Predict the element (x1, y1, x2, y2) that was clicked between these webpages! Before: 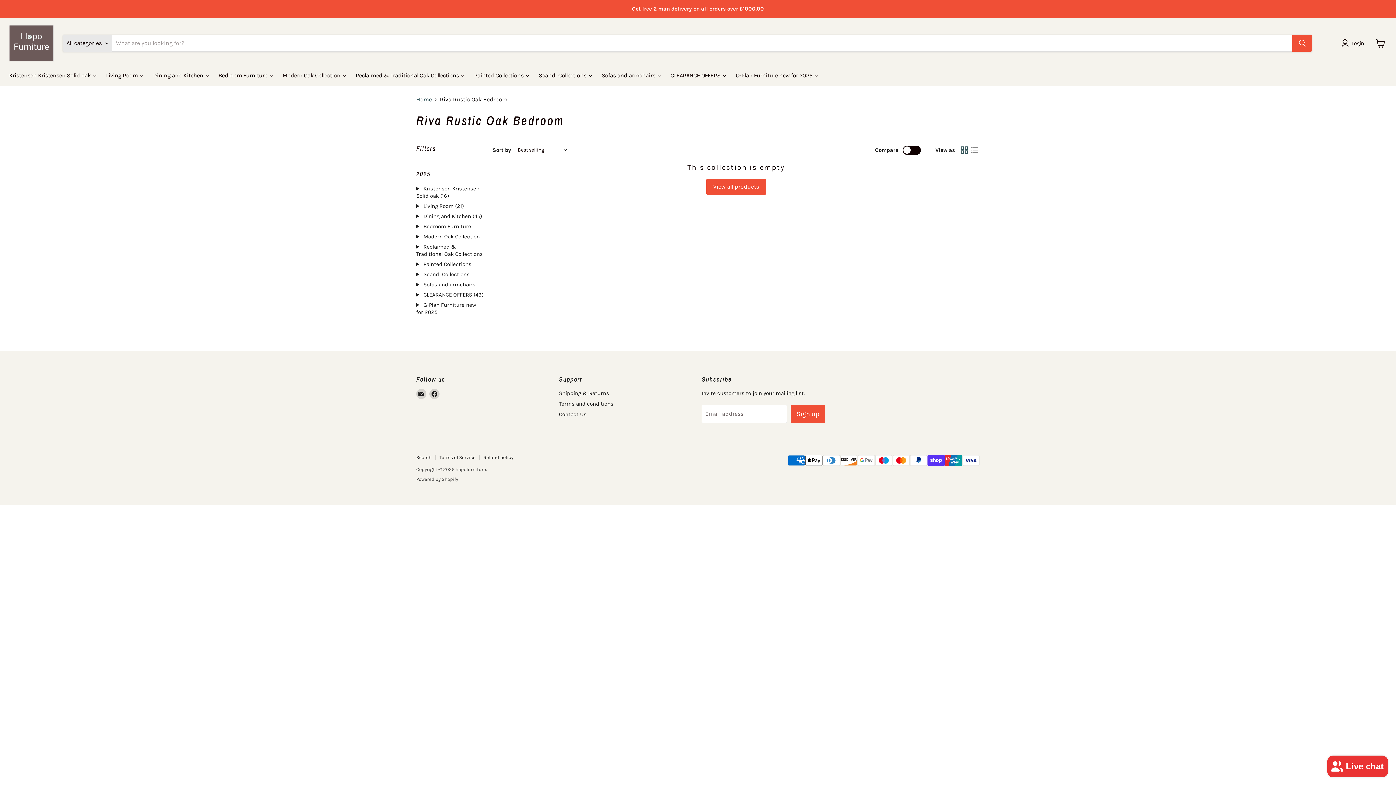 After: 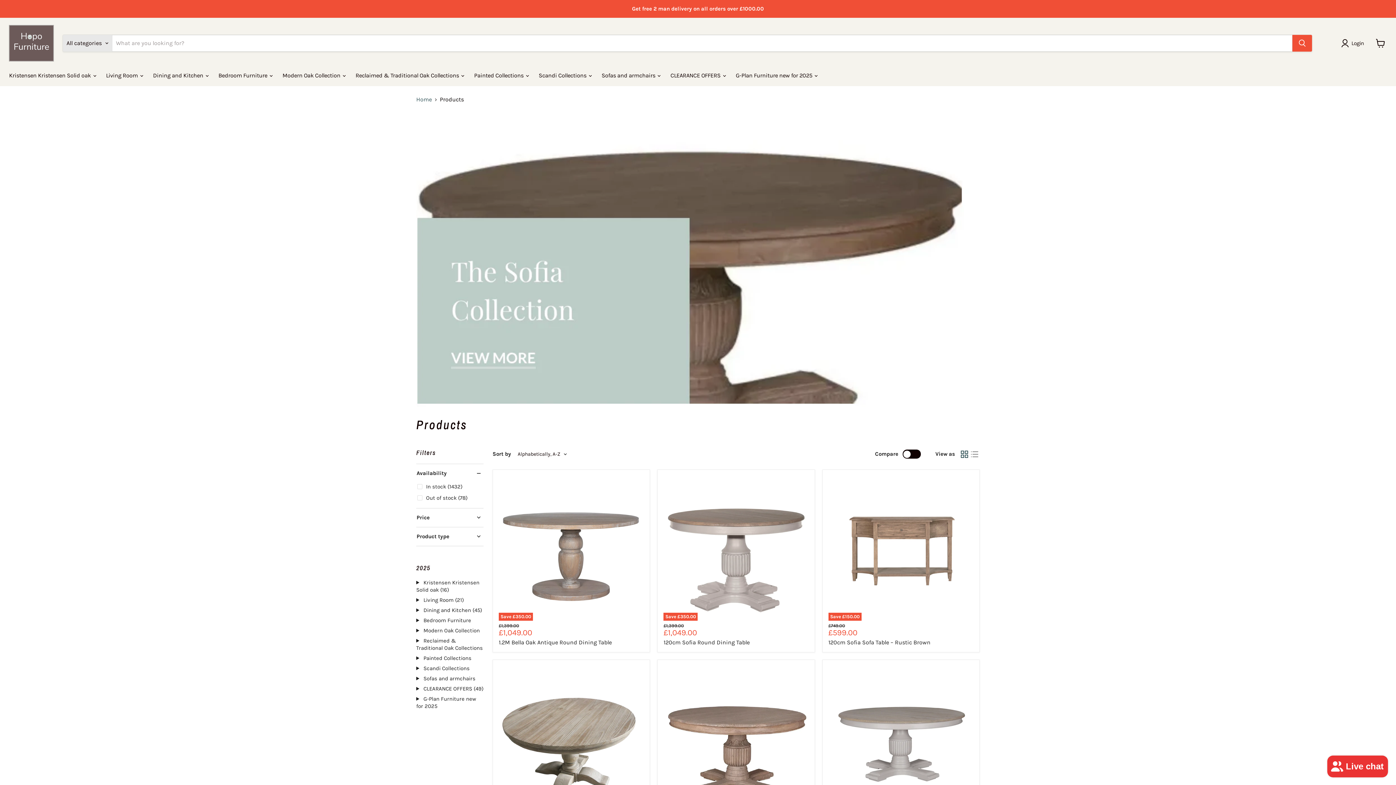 Action: bbox: (706, 178, 766, 194) label: View all products